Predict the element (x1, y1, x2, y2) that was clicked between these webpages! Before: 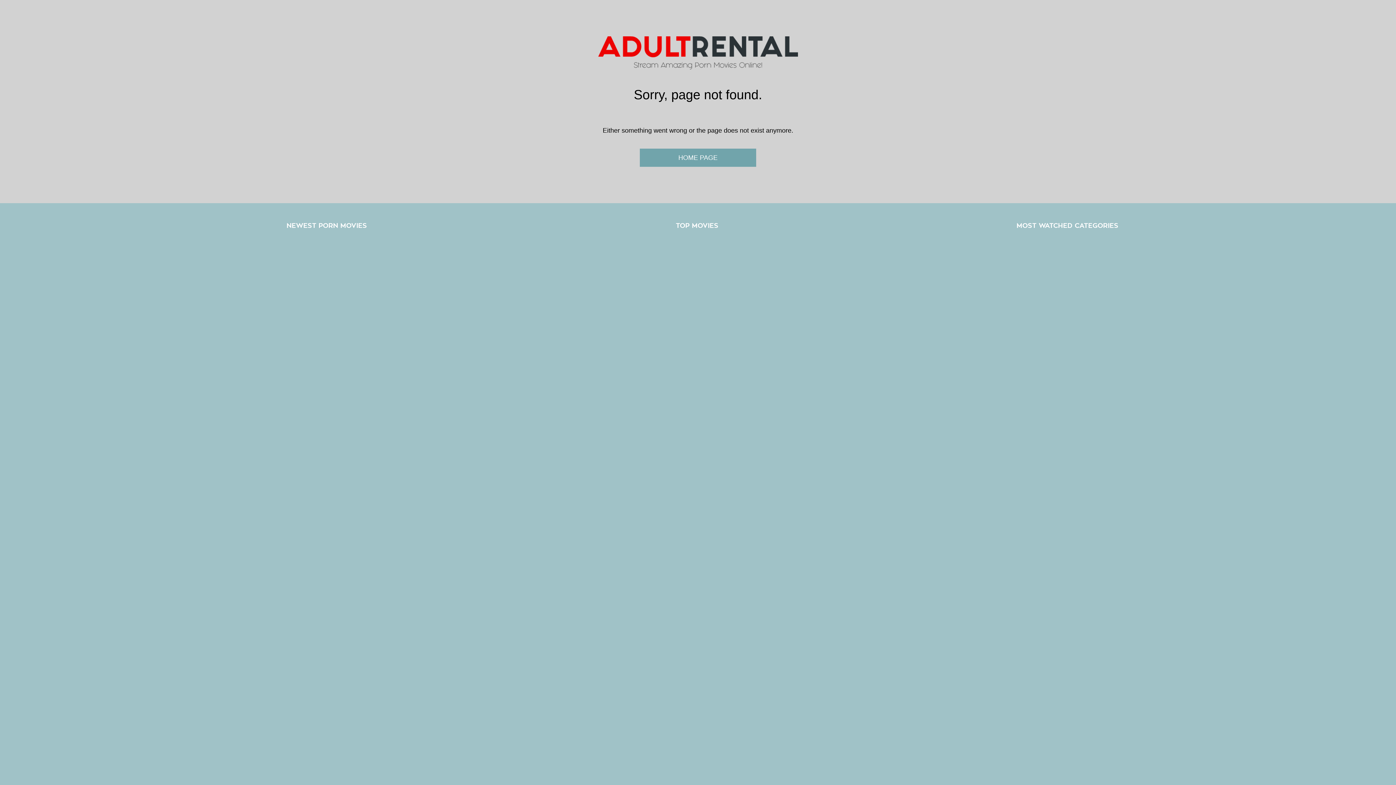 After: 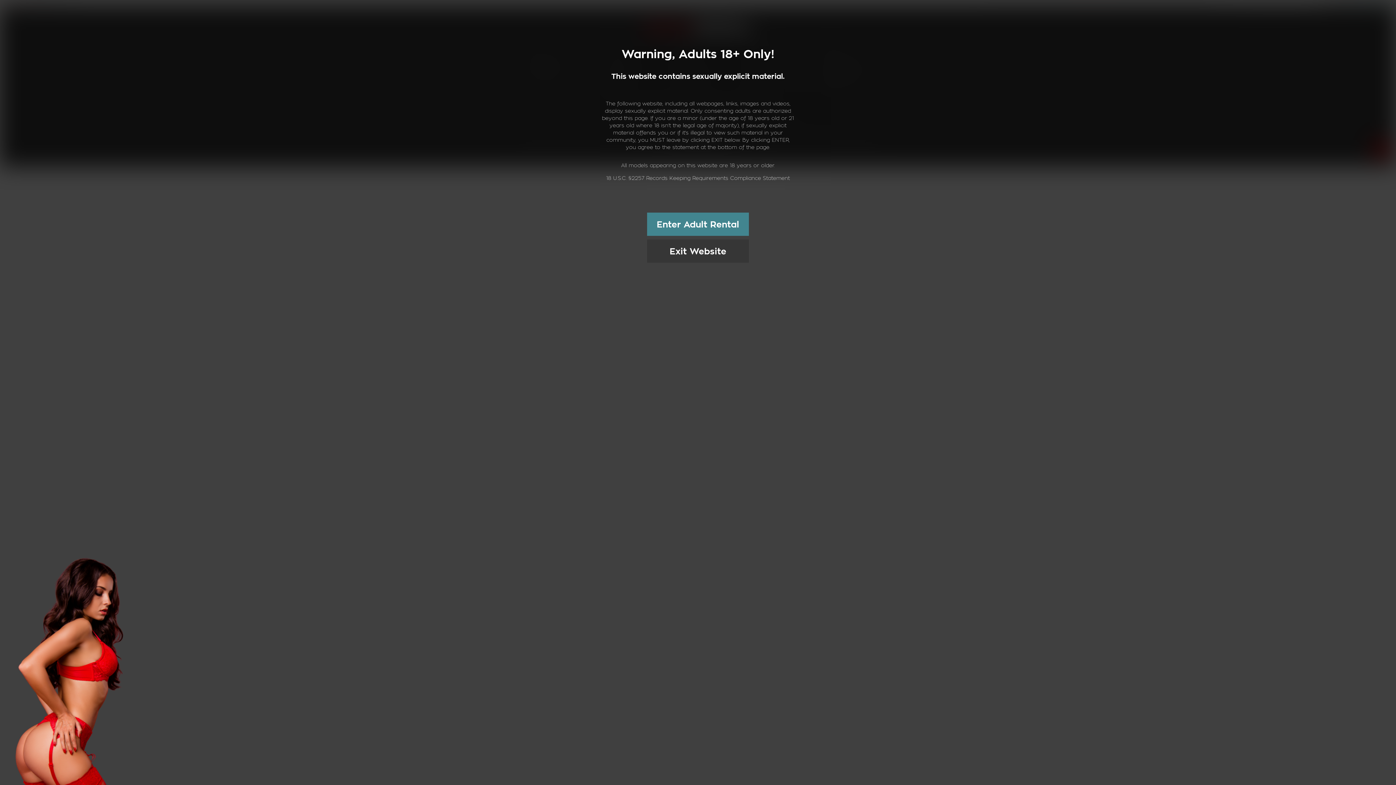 Action: bbox: (676, 221, 718, 230) label: TOP MOVIES